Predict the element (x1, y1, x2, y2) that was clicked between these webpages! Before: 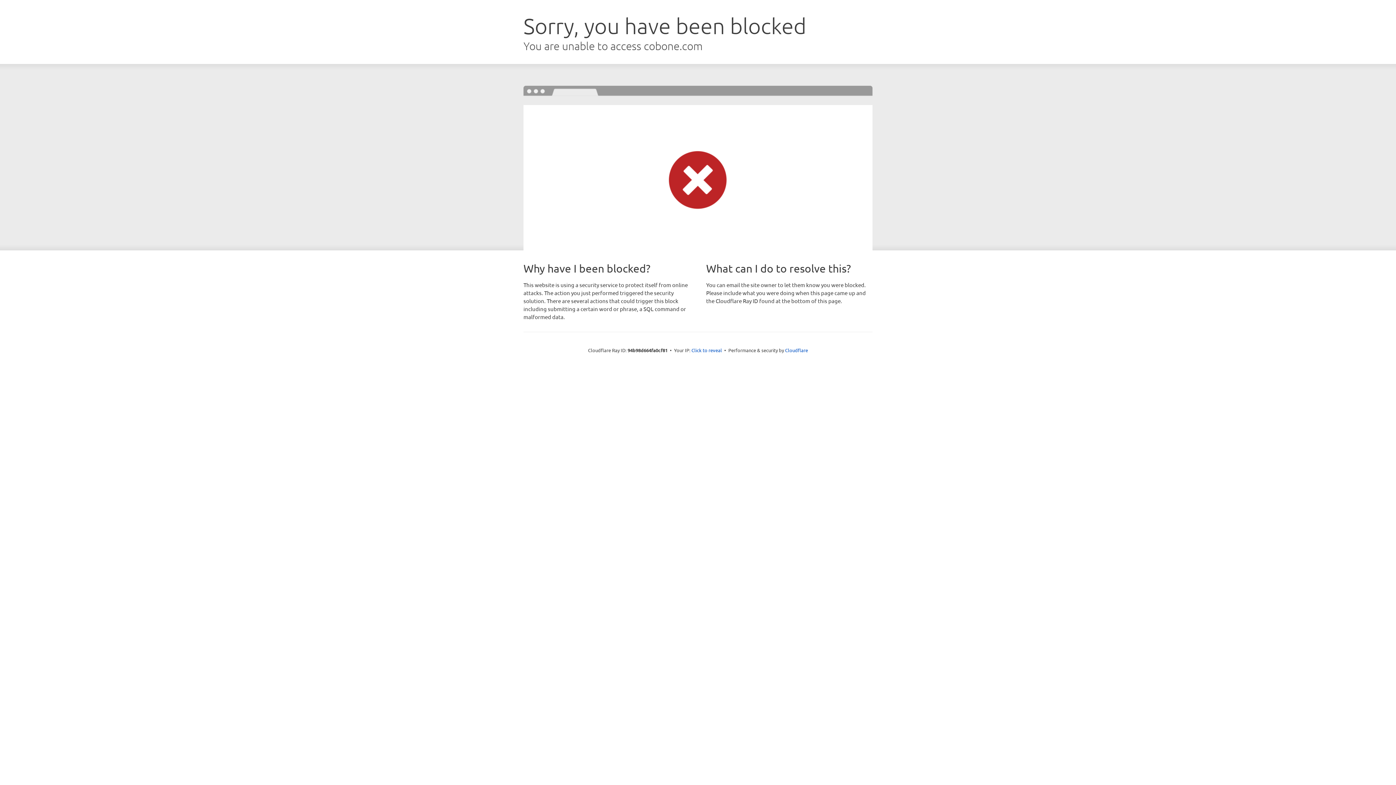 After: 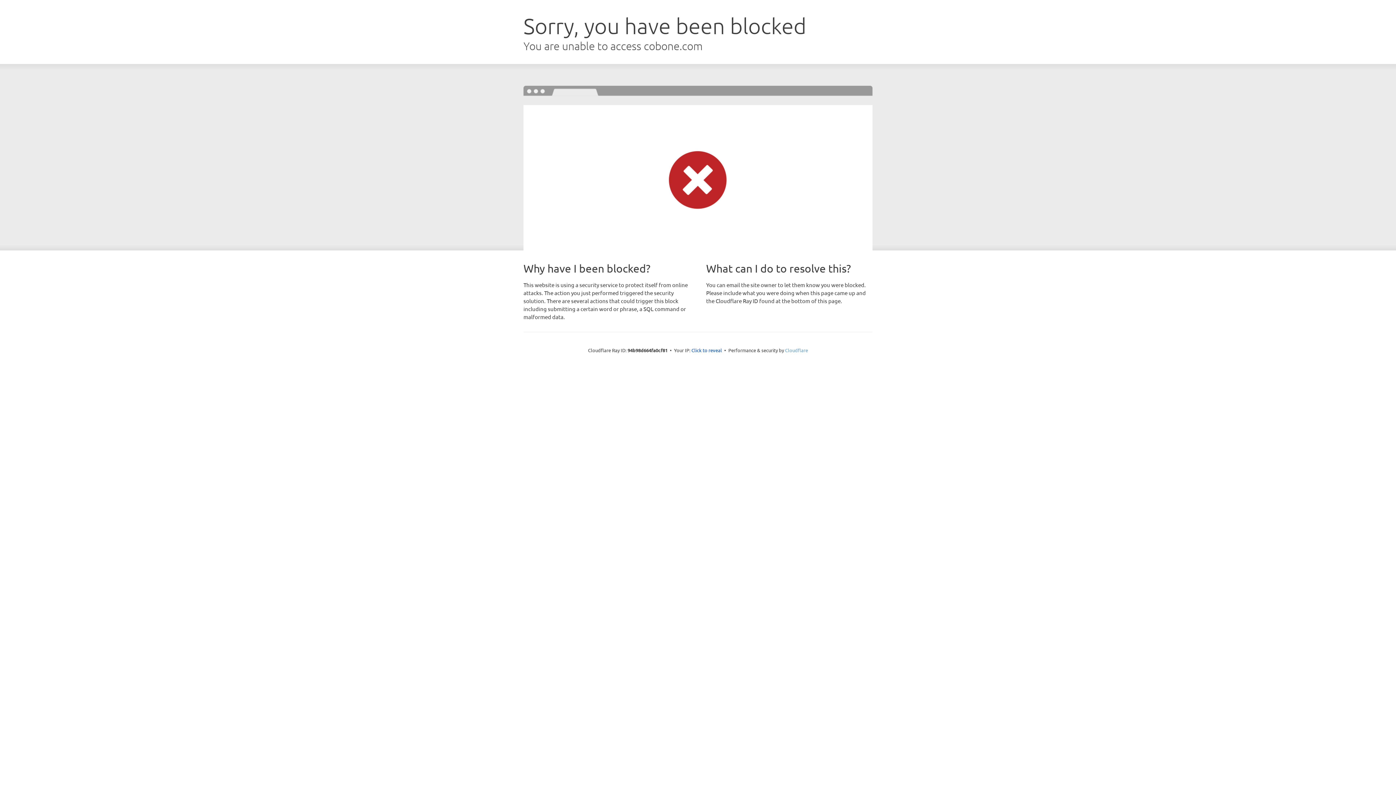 Action: label: Cloudflare bbox: (785, 347, 808, 353)